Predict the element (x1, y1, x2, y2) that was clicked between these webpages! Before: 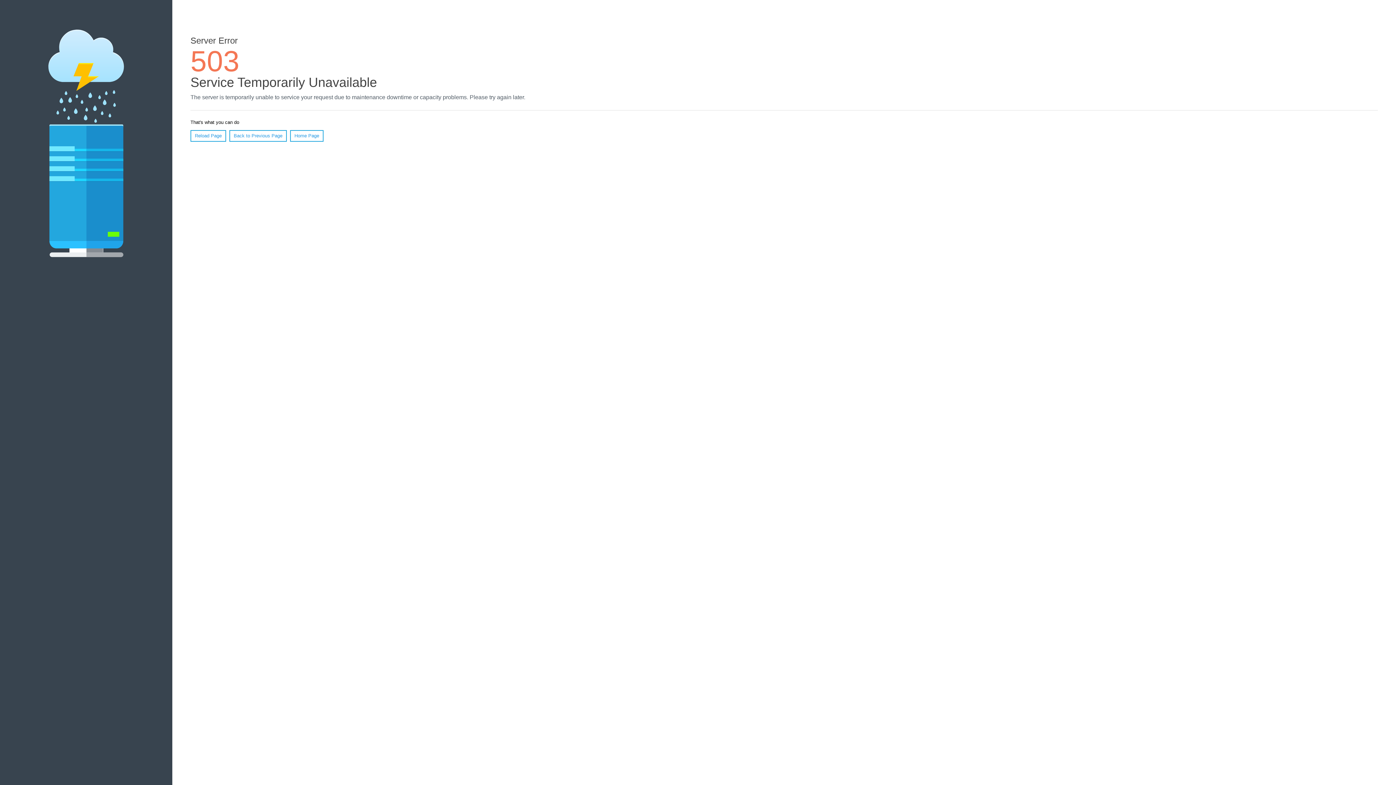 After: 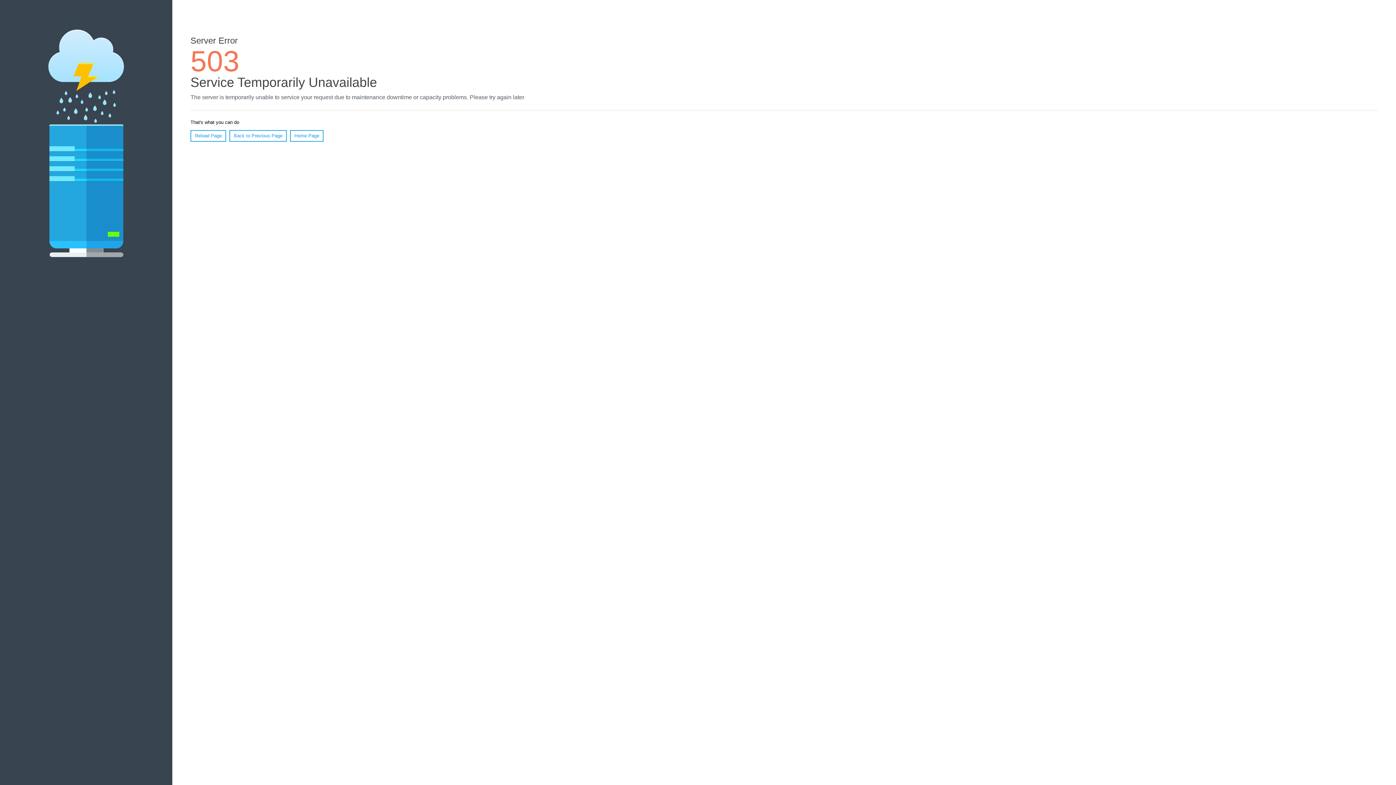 Action: label: Reload Page bbox: (190, 130, 226, 141)